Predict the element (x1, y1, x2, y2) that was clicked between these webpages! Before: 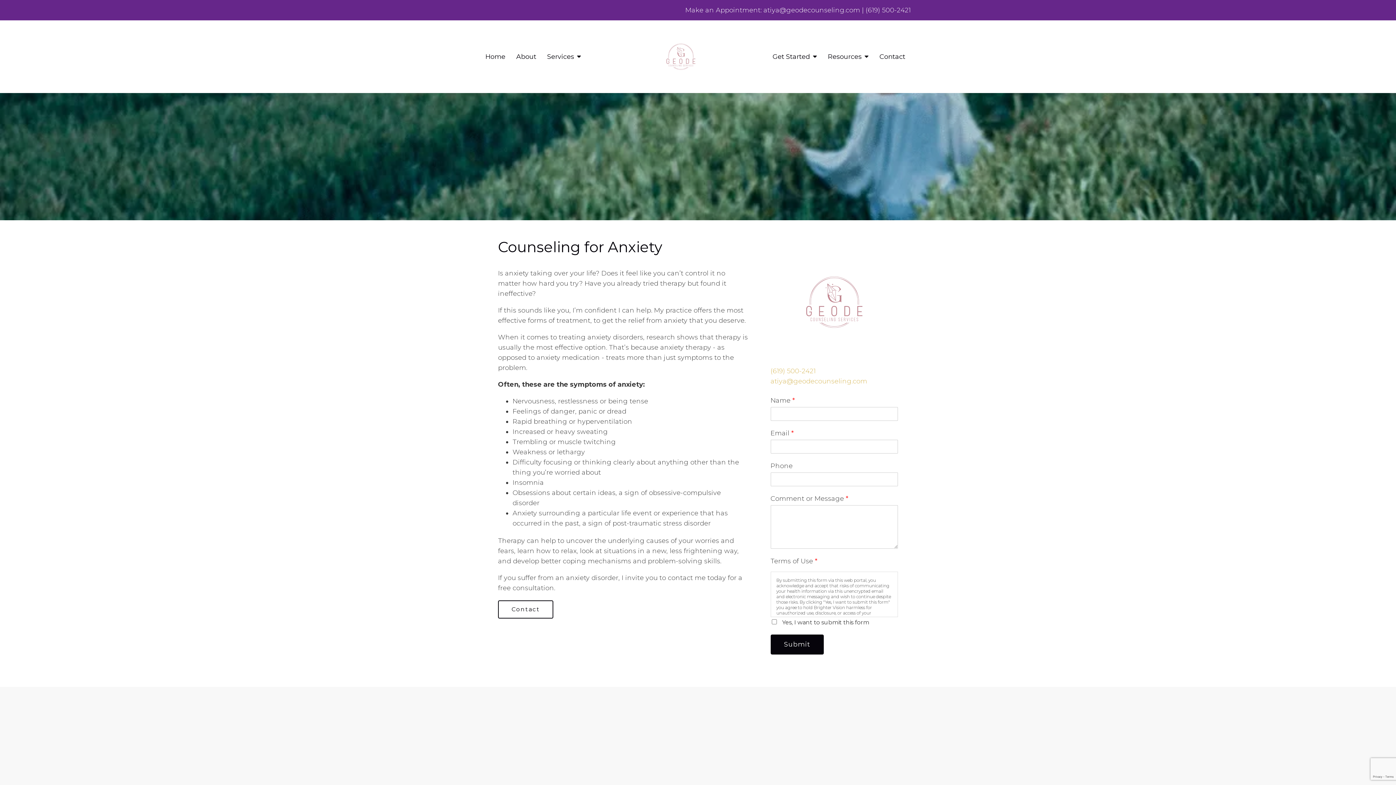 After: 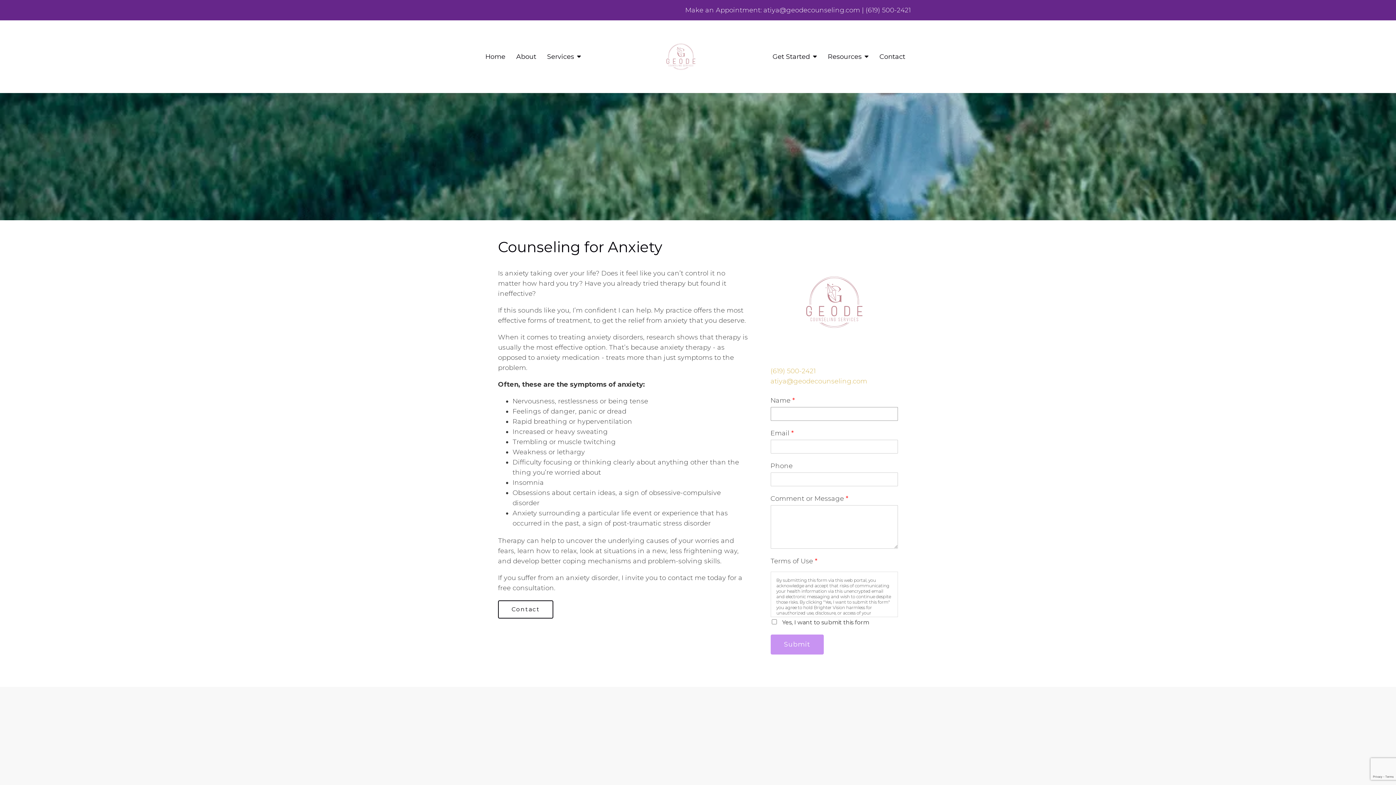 Action: bbox: (770, 634, 823, 654) label: Submit